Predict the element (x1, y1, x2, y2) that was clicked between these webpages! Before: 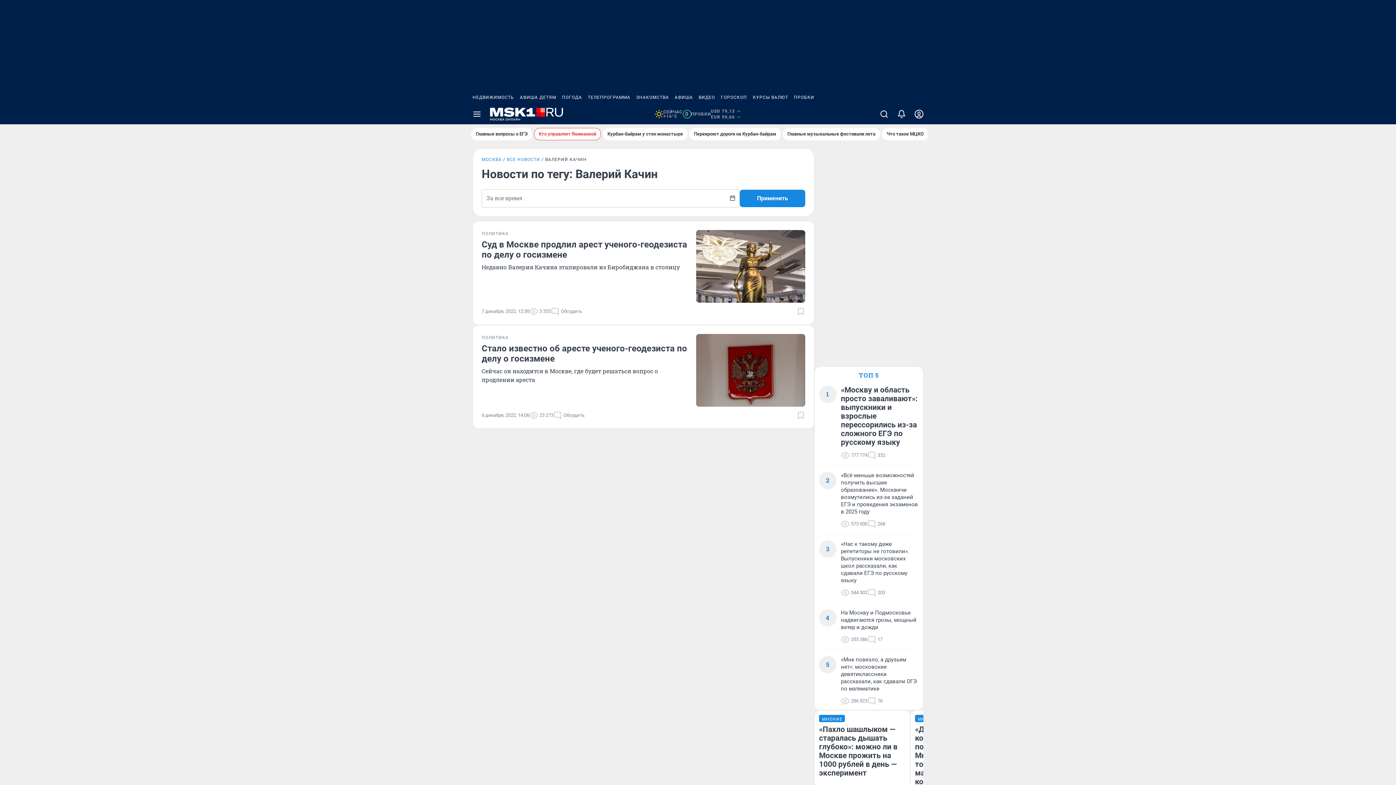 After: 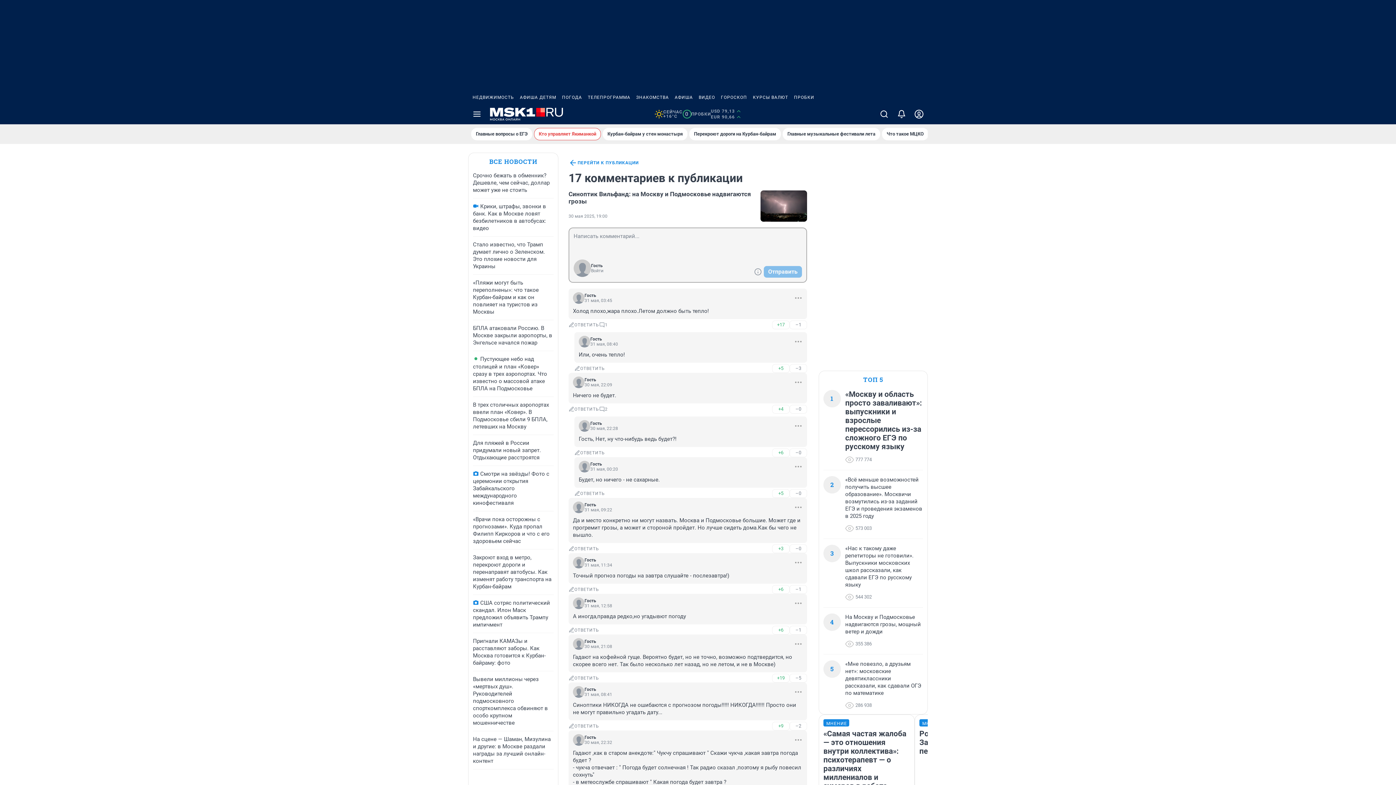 Action: bbox: (867, 635, 882, 644) label: 17